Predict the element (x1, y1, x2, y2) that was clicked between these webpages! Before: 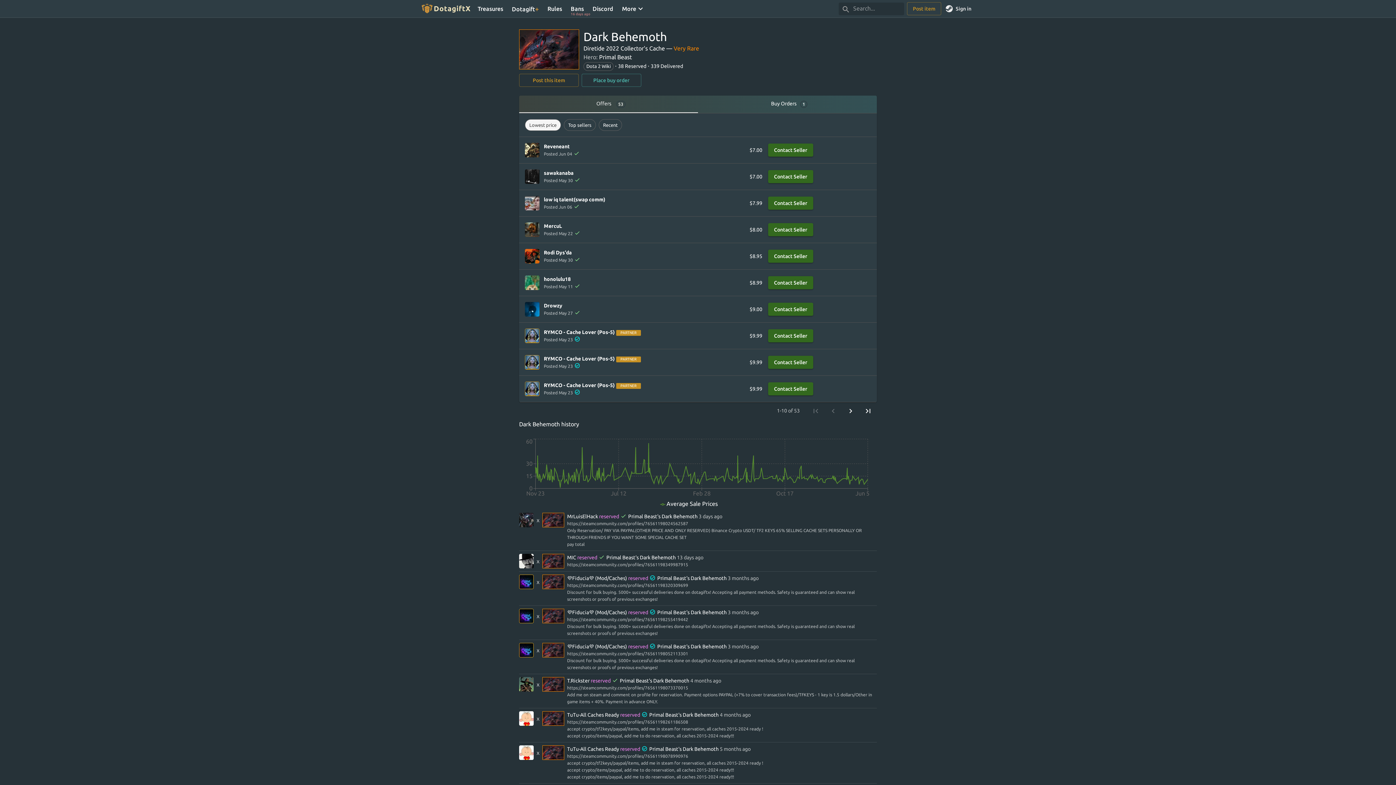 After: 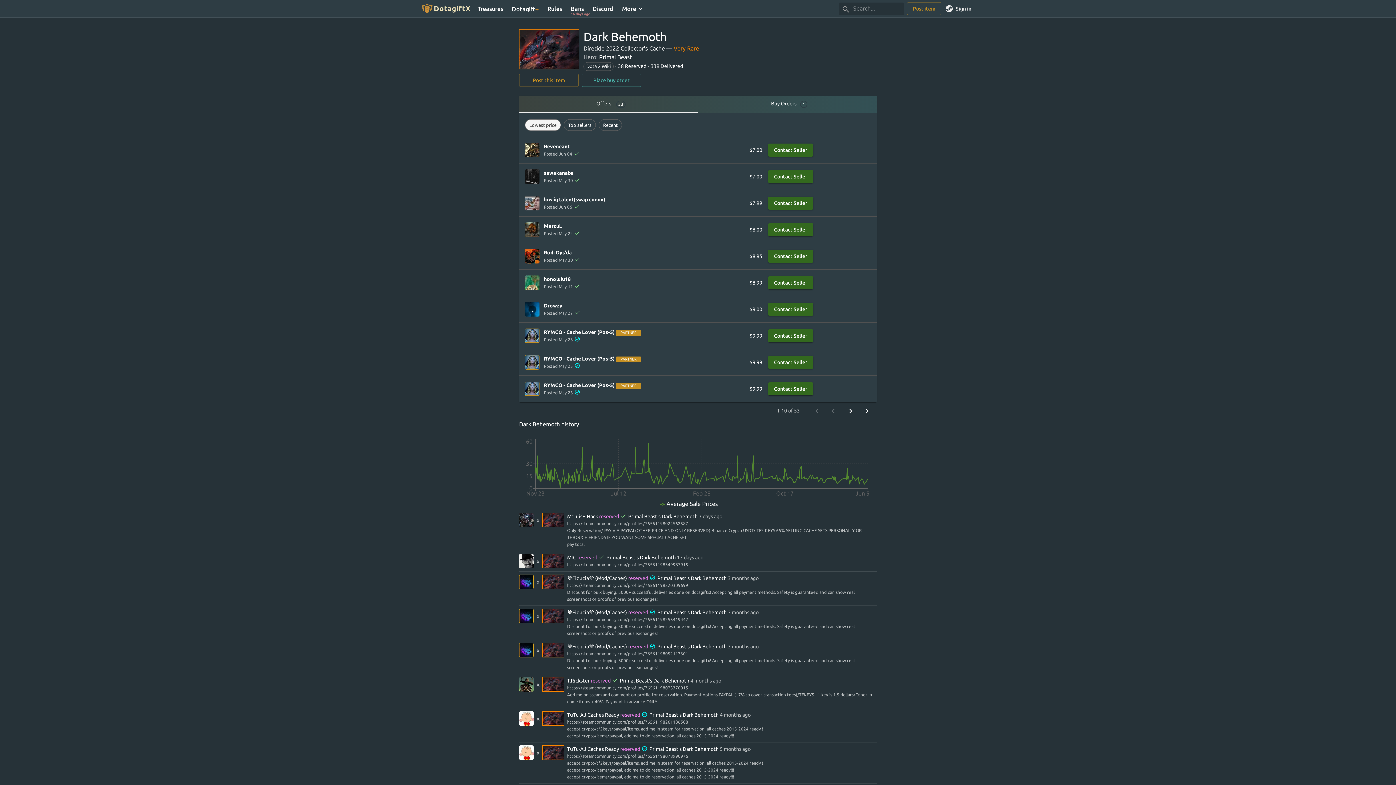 Action: label: Offers
53 bbox: (519, 95, 698, 113)